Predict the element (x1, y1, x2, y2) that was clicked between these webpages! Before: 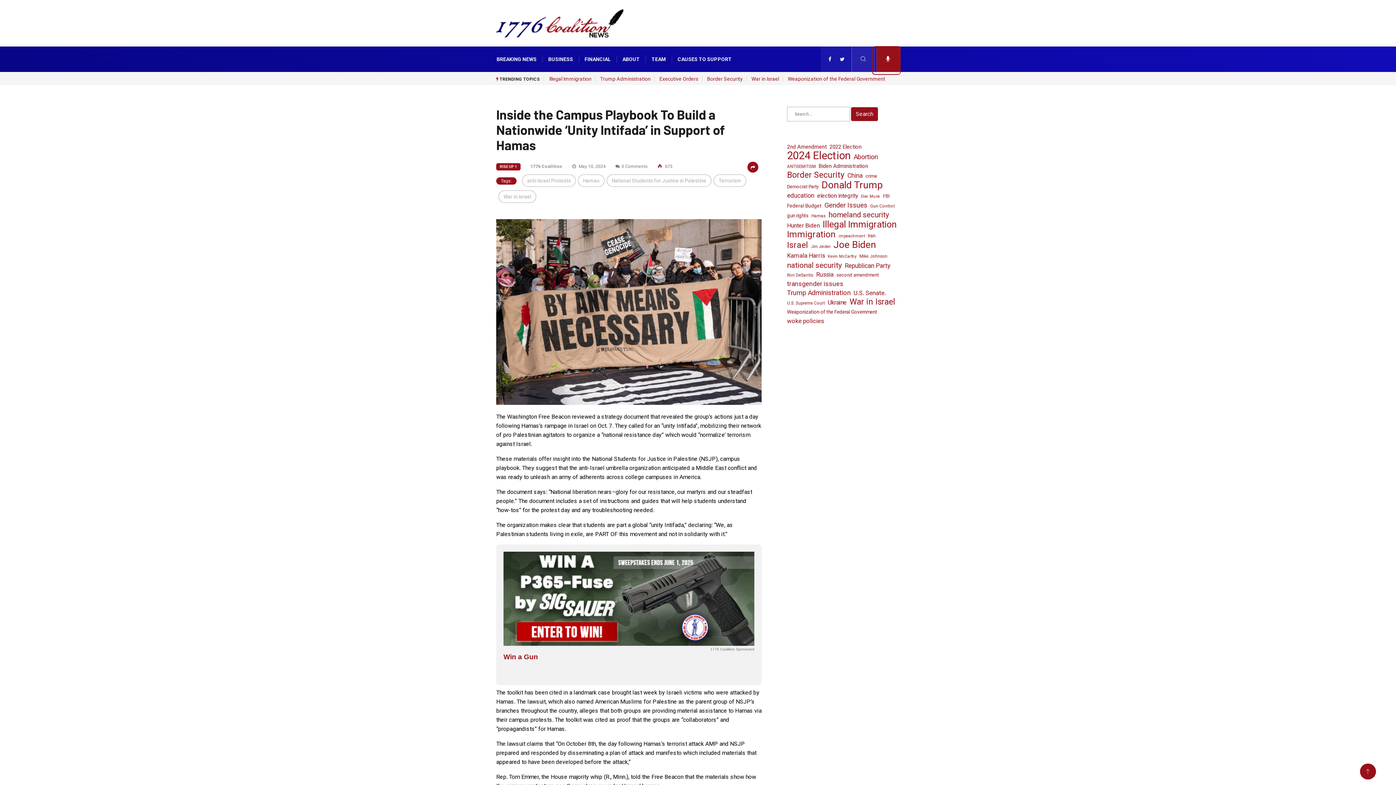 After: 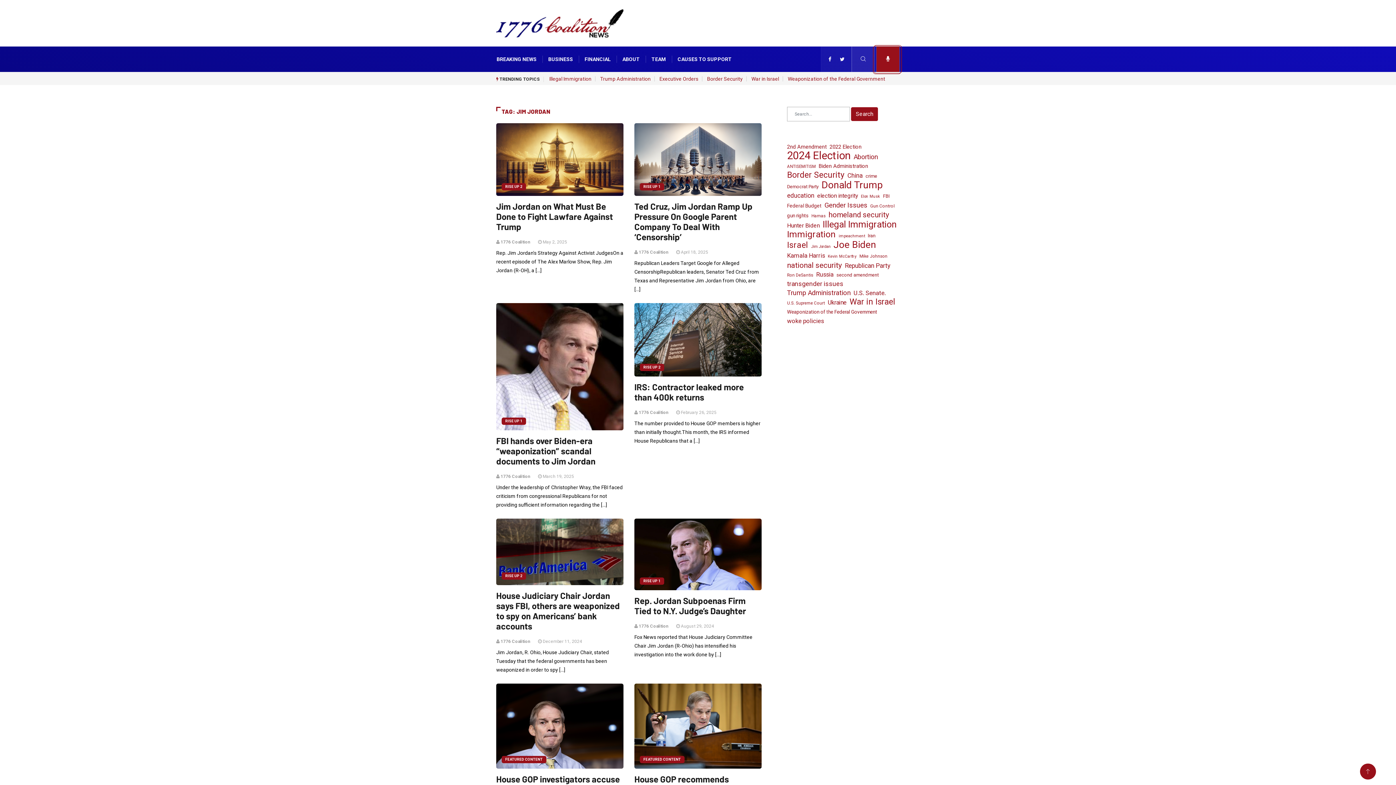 Action: bbox: (811, 242, 830, 251) label: Jim Jordan (46 items)